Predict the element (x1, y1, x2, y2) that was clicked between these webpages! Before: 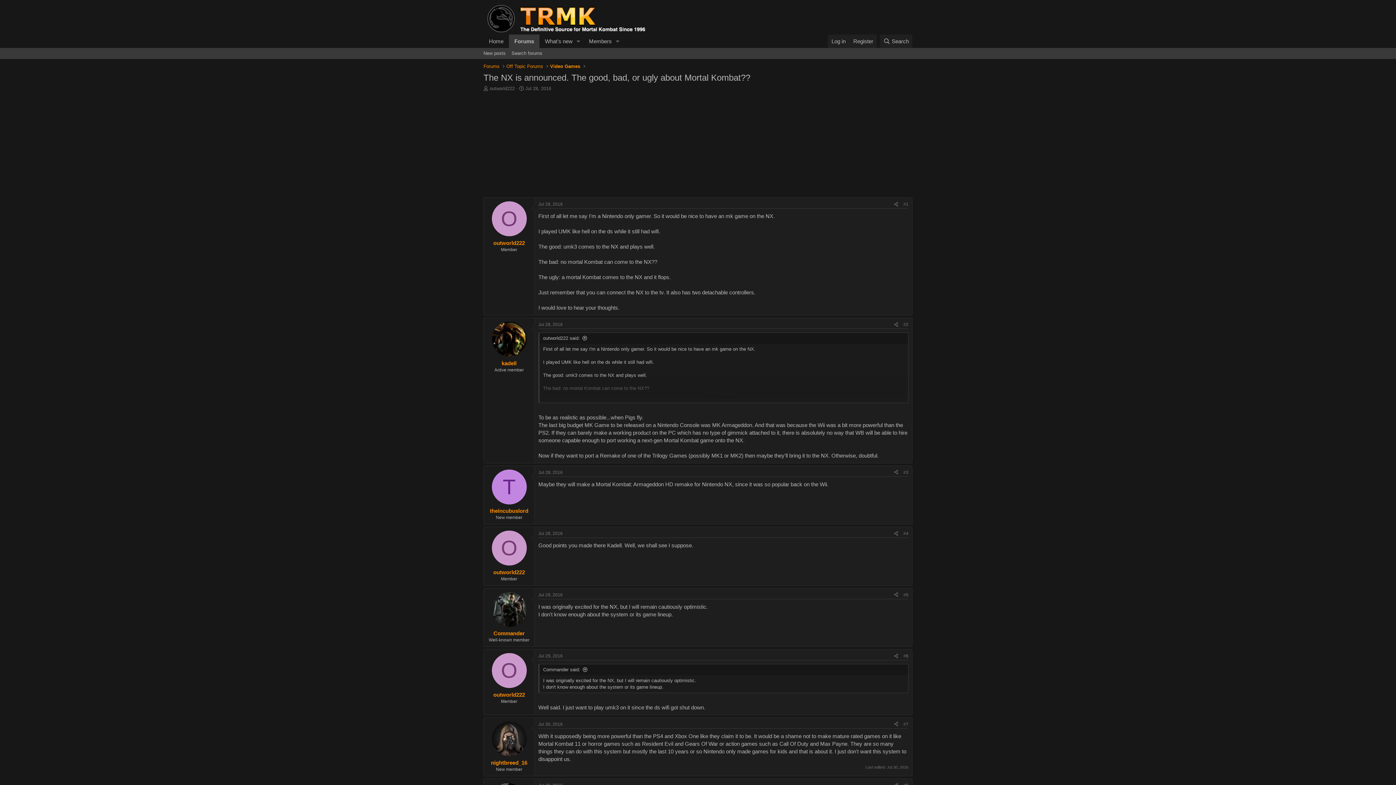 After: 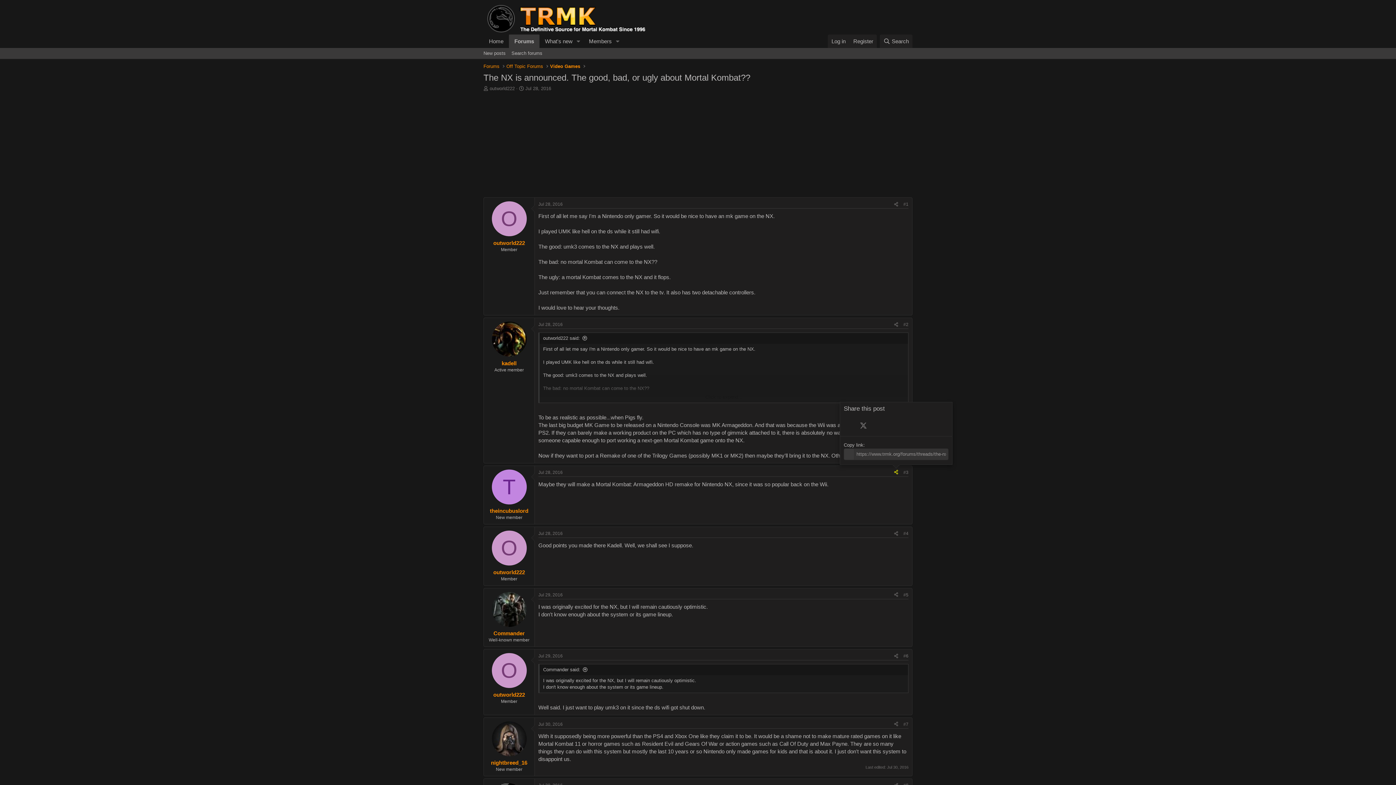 Action: label: Share bbox: (891, 468, 901, 476)